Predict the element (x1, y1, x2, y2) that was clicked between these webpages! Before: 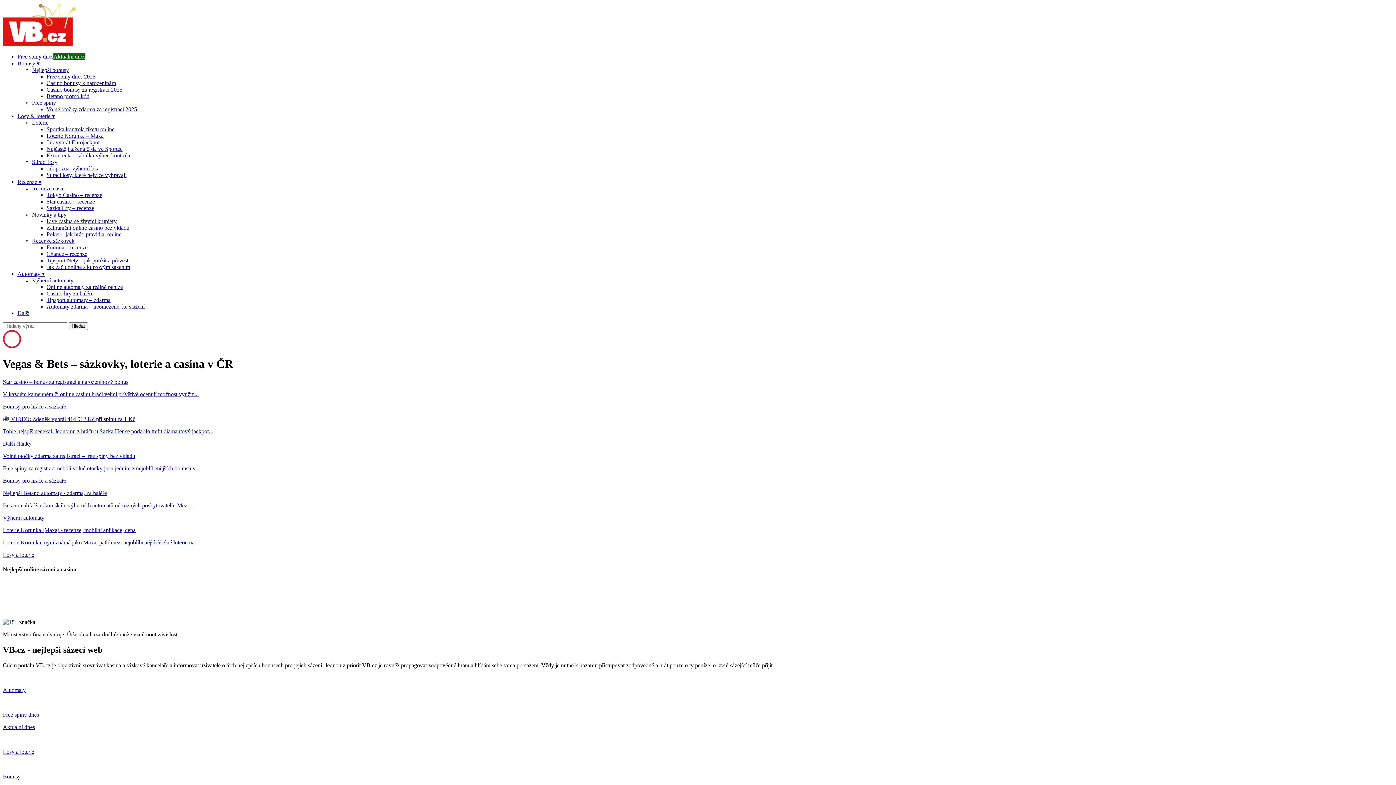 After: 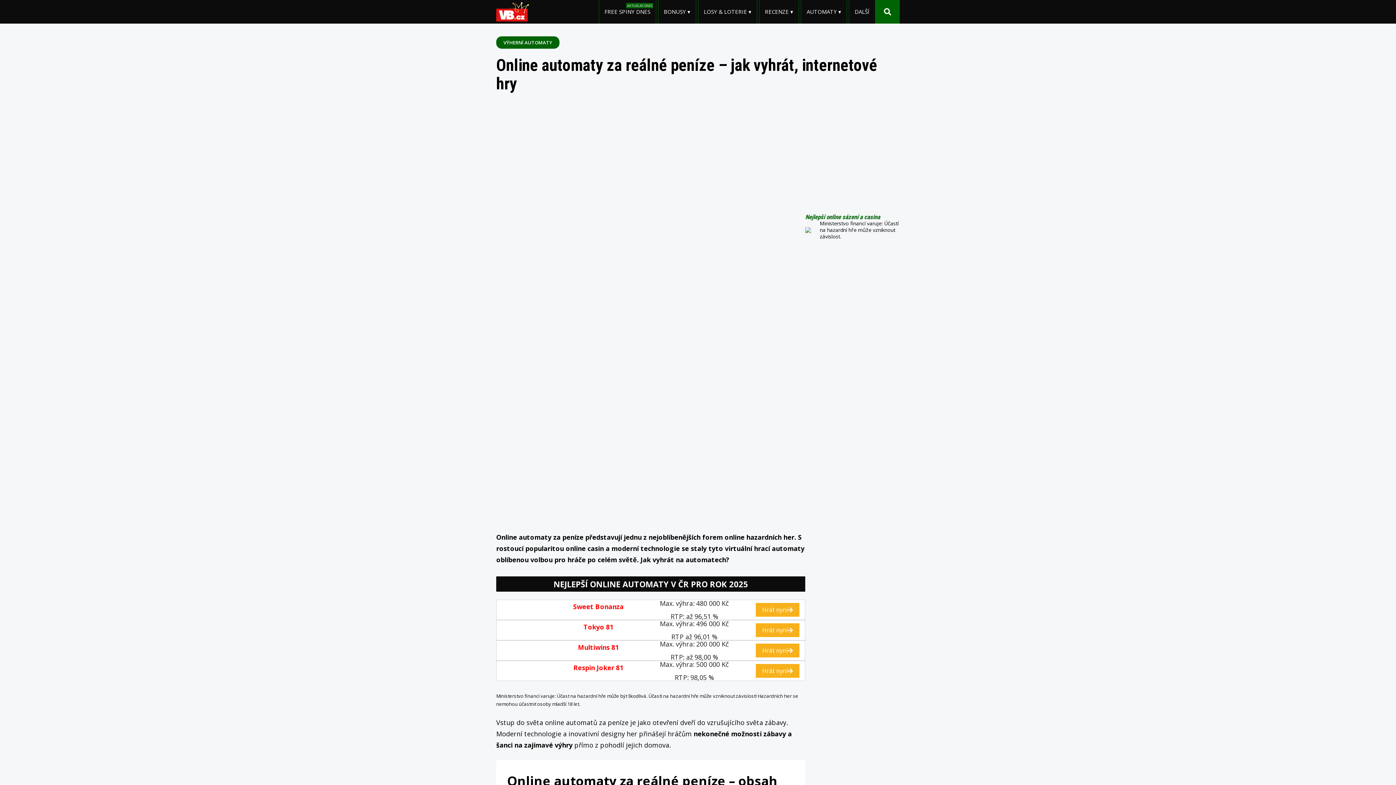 Action: label: Online automaty za reálné peníze bbox: (46, 284, 122, 290)